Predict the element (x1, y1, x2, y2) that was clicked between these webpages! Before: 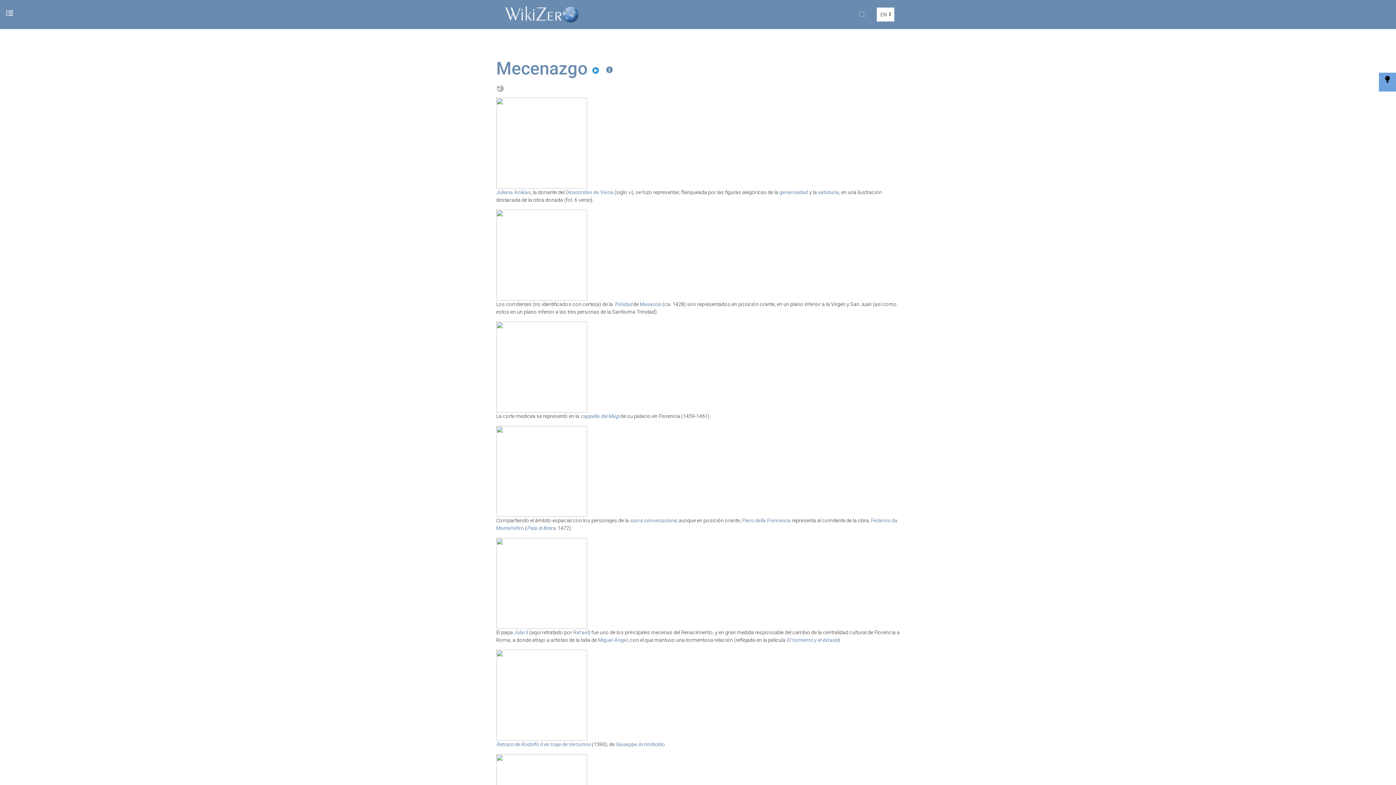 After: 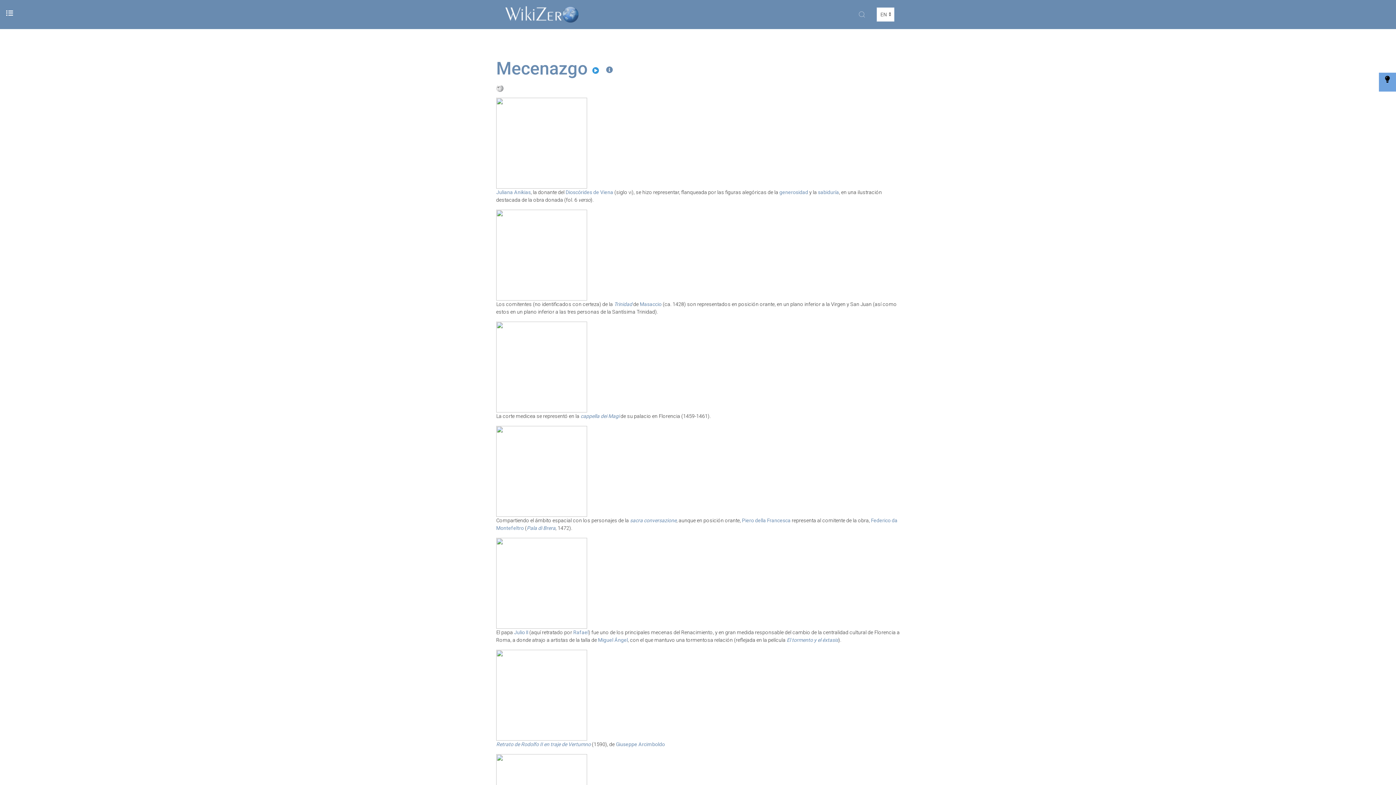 Action: bbox: (496, 251, 587, 257)